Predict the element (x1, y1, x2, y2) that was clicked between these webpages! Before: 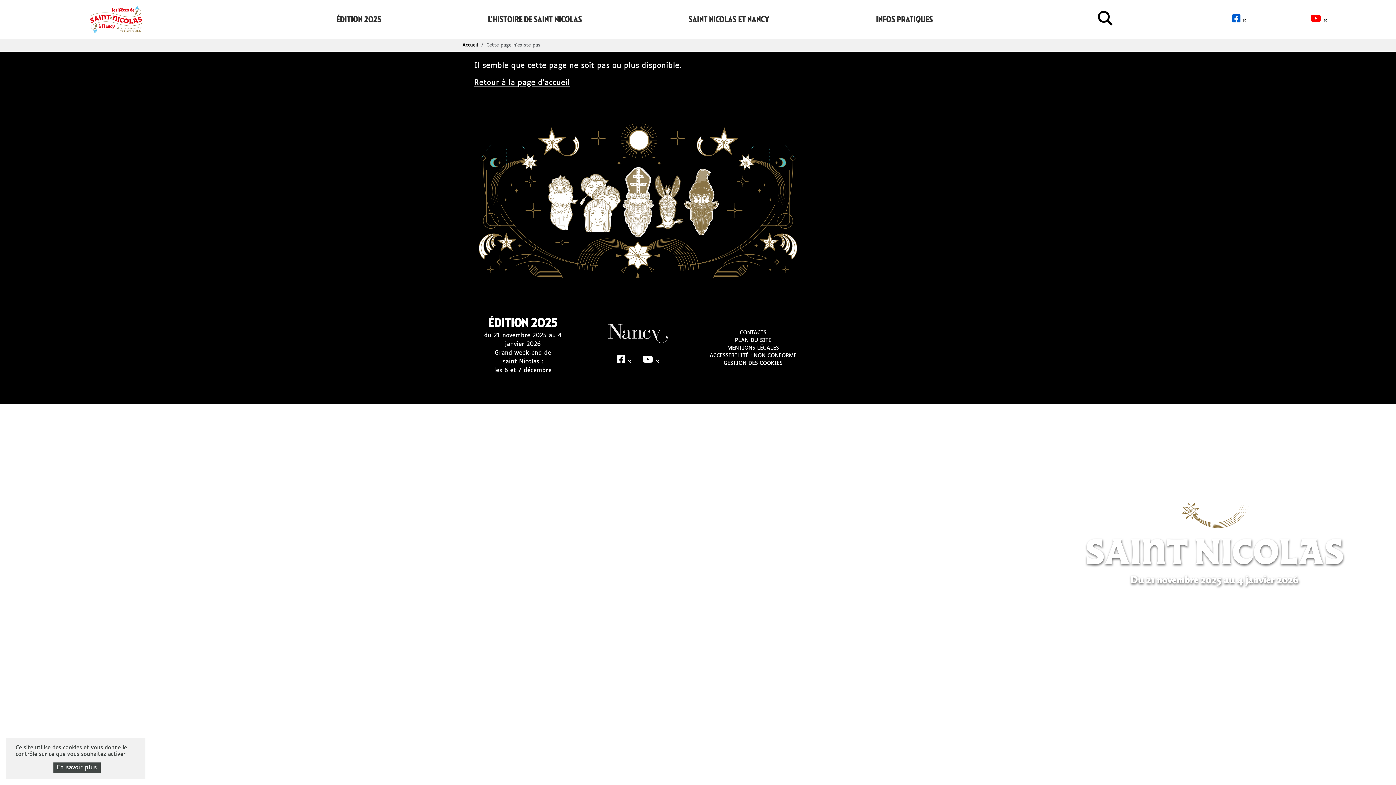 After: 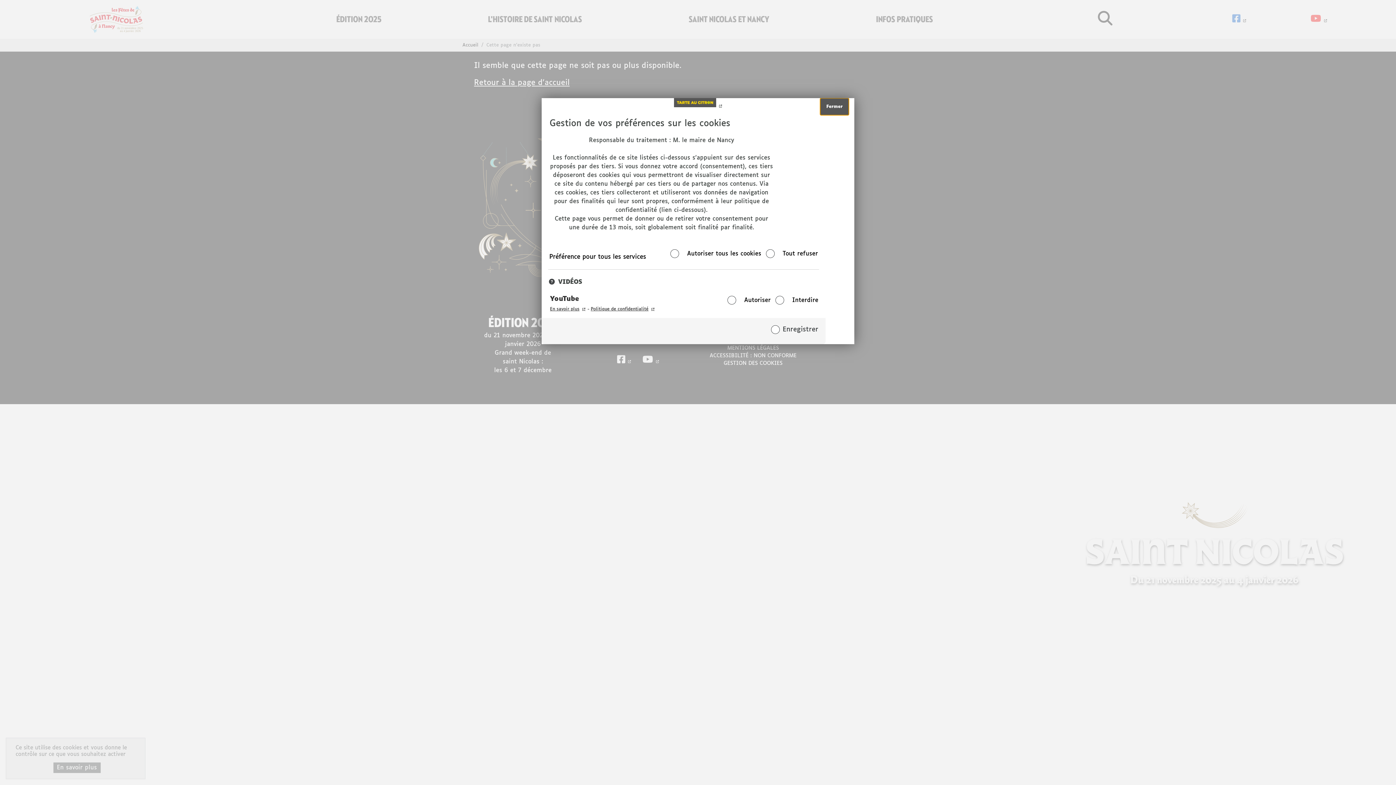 Action: bbox: (53, 762, 100, 773) label: En savoir plus (fenêtre modale)